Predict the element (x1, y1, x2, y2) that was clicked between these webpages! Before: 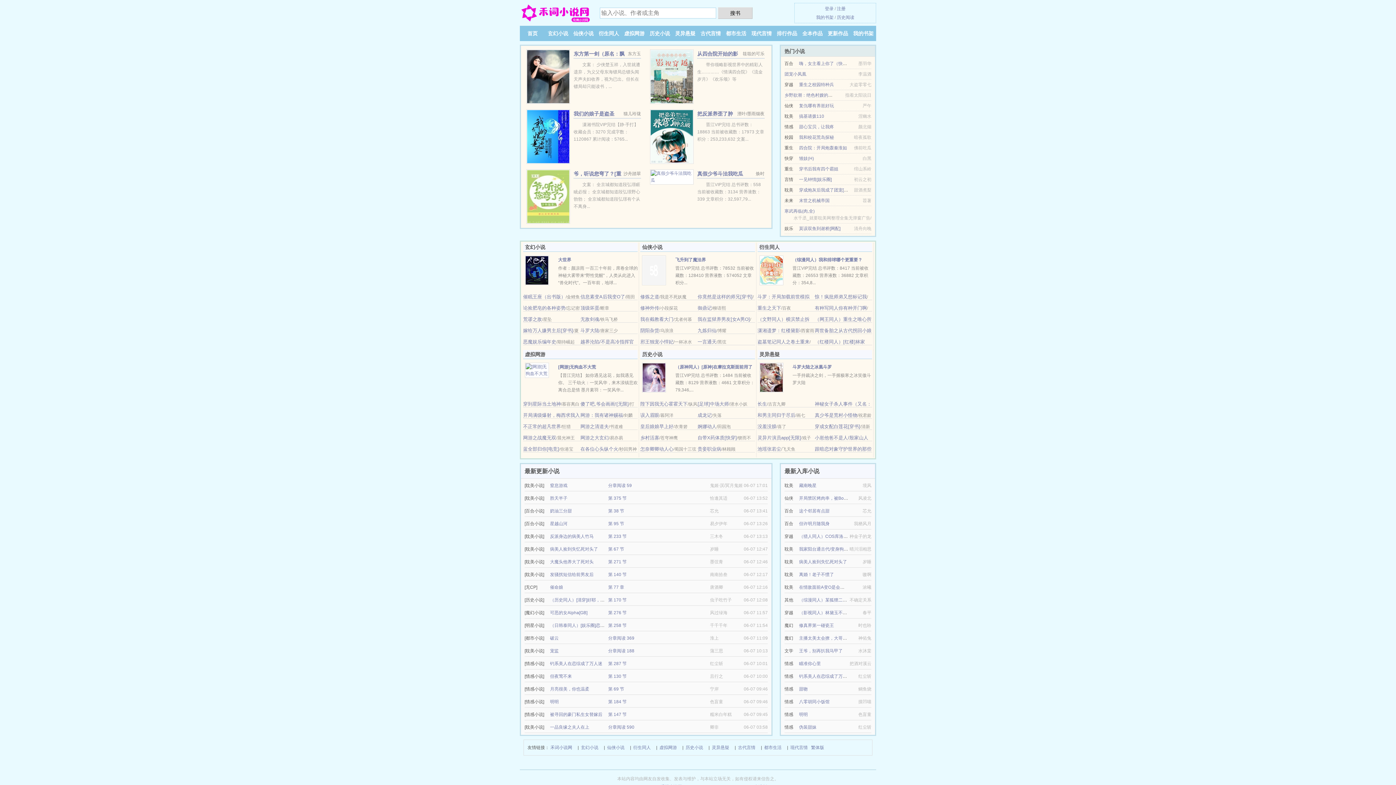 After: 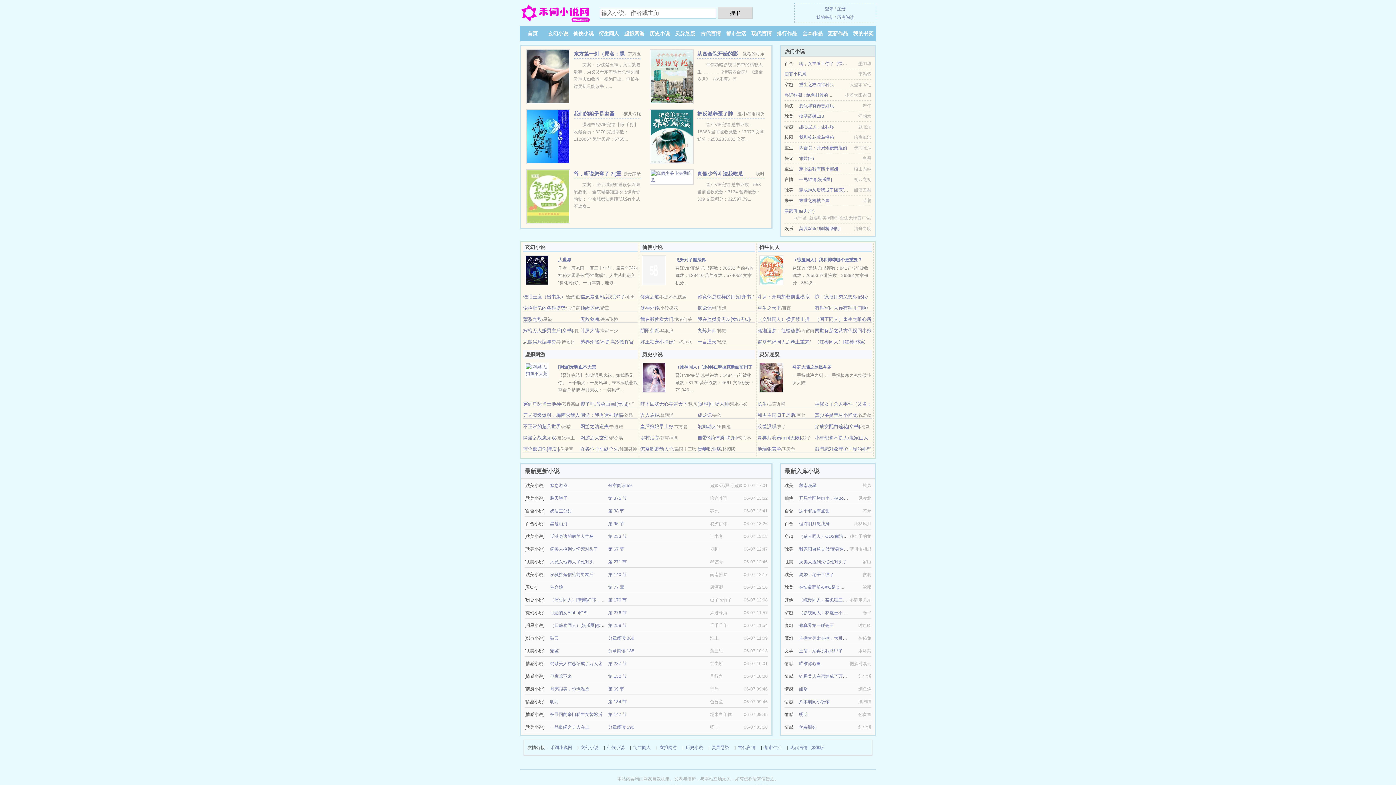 Action: bbox: (550, 661, 602, 666) label: 钓系美人在恋综成了万人迷